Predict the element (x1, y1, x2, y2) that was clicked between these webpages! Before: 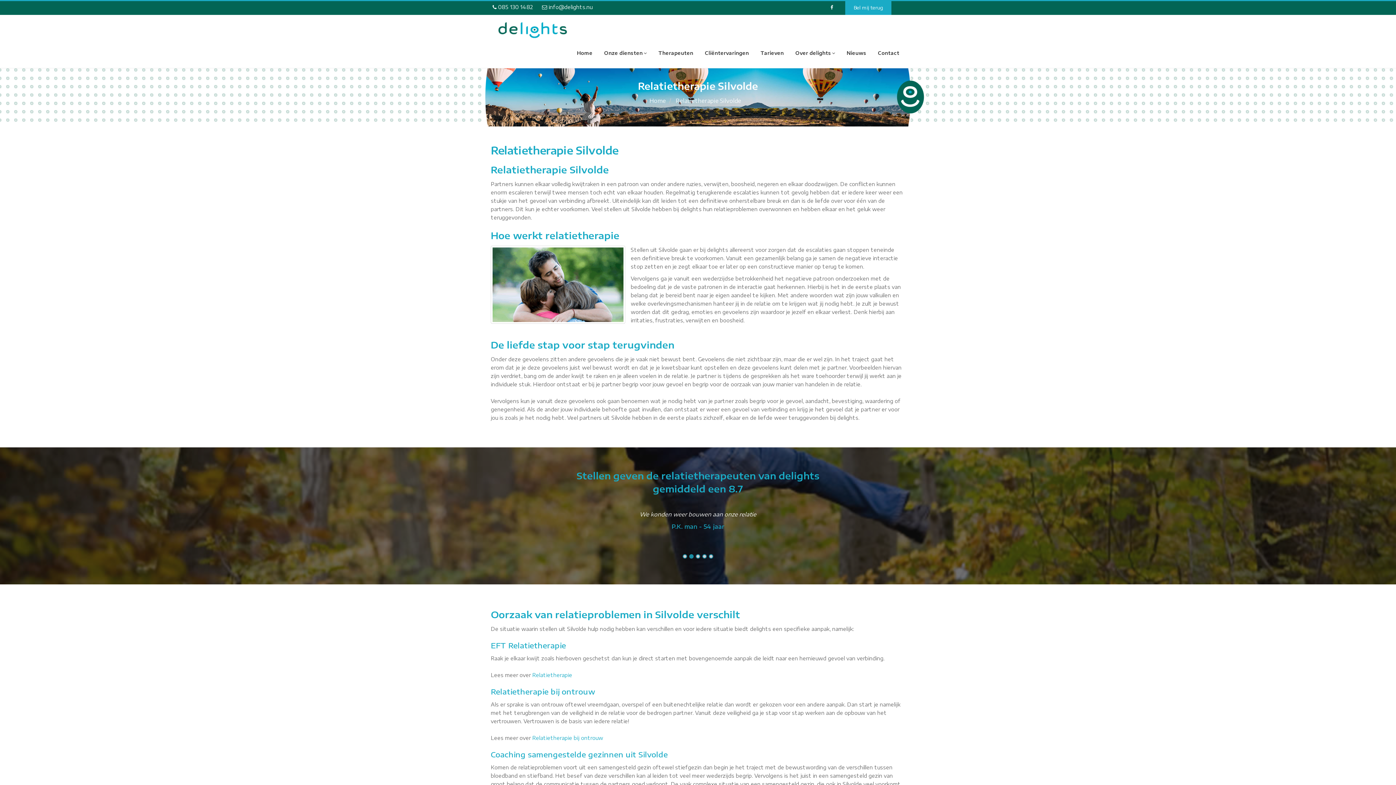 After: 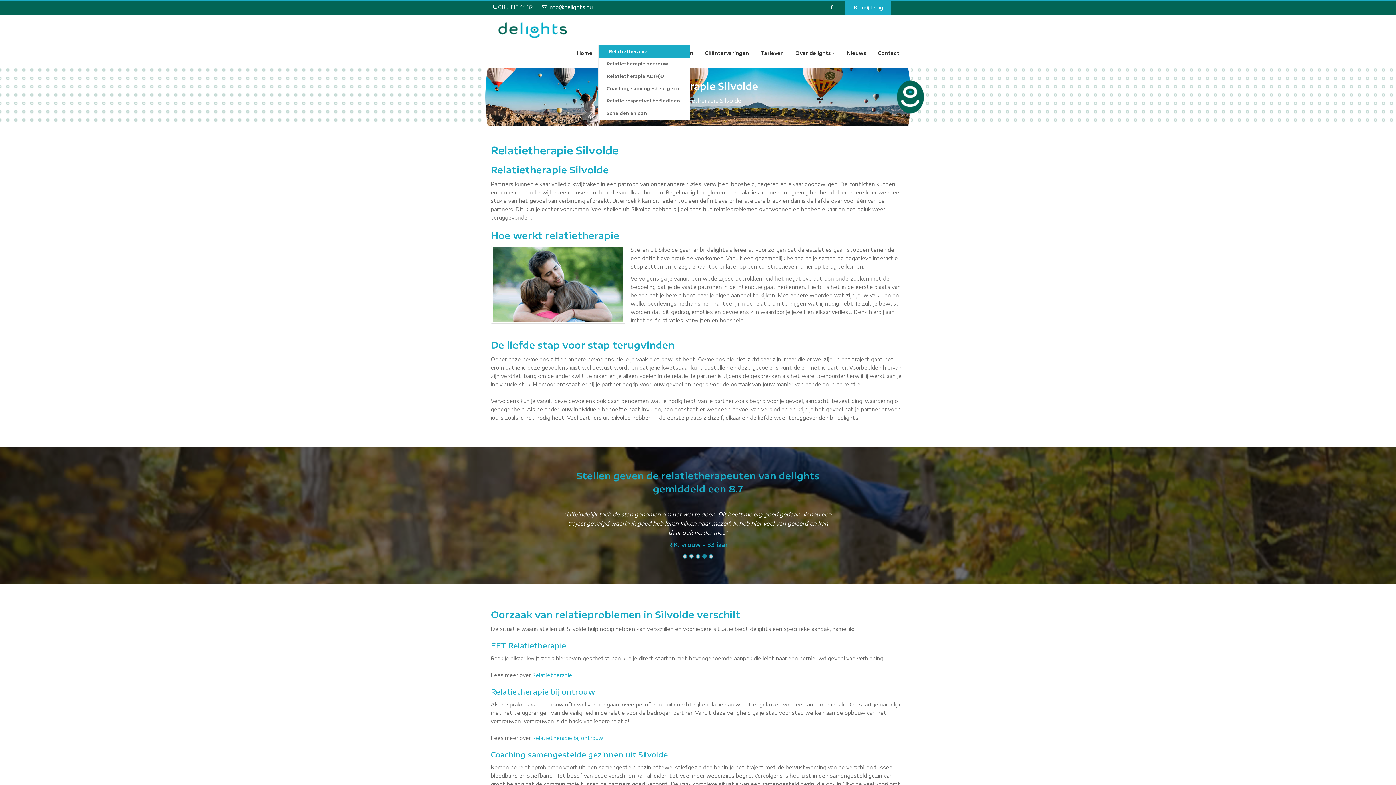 Action: bbox: (598, 46, 652, 59) label: Onze diensten